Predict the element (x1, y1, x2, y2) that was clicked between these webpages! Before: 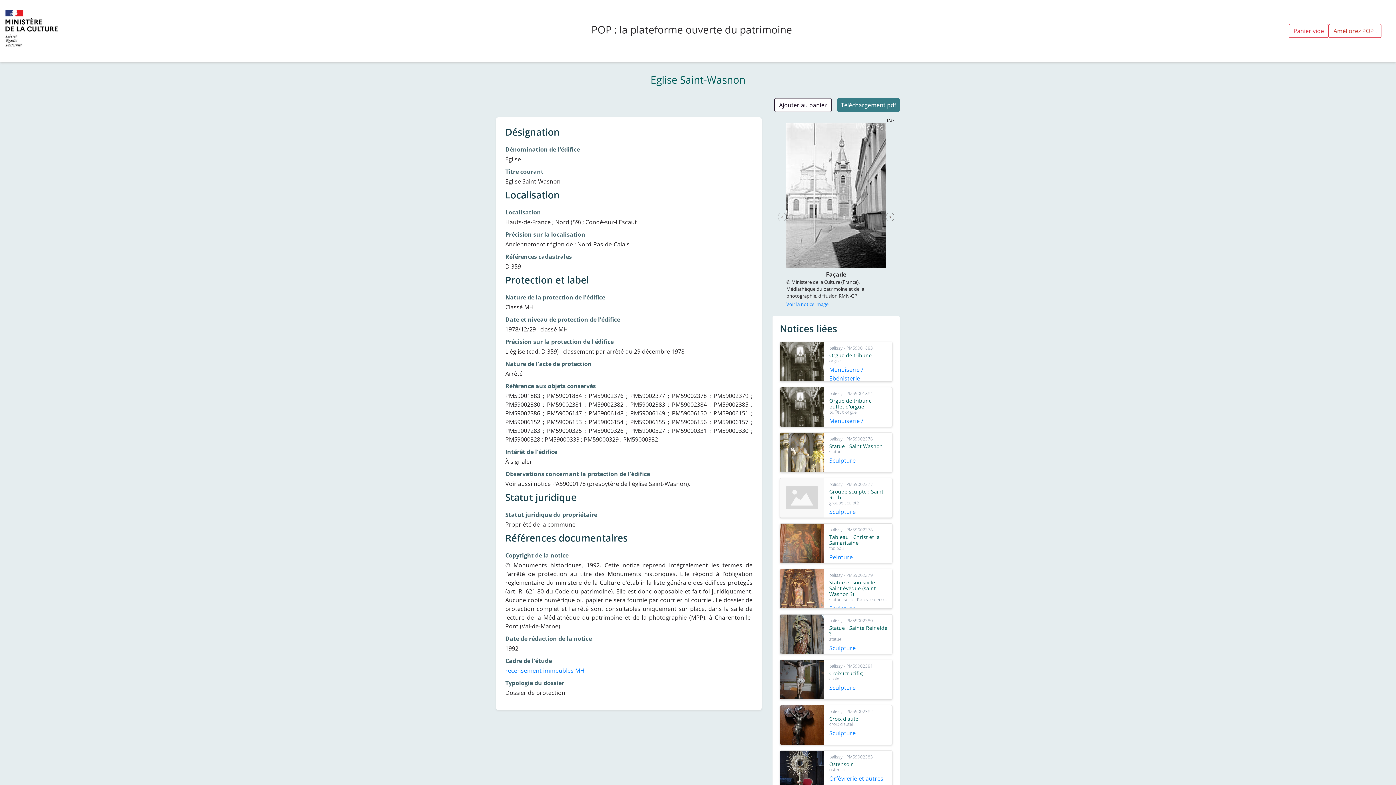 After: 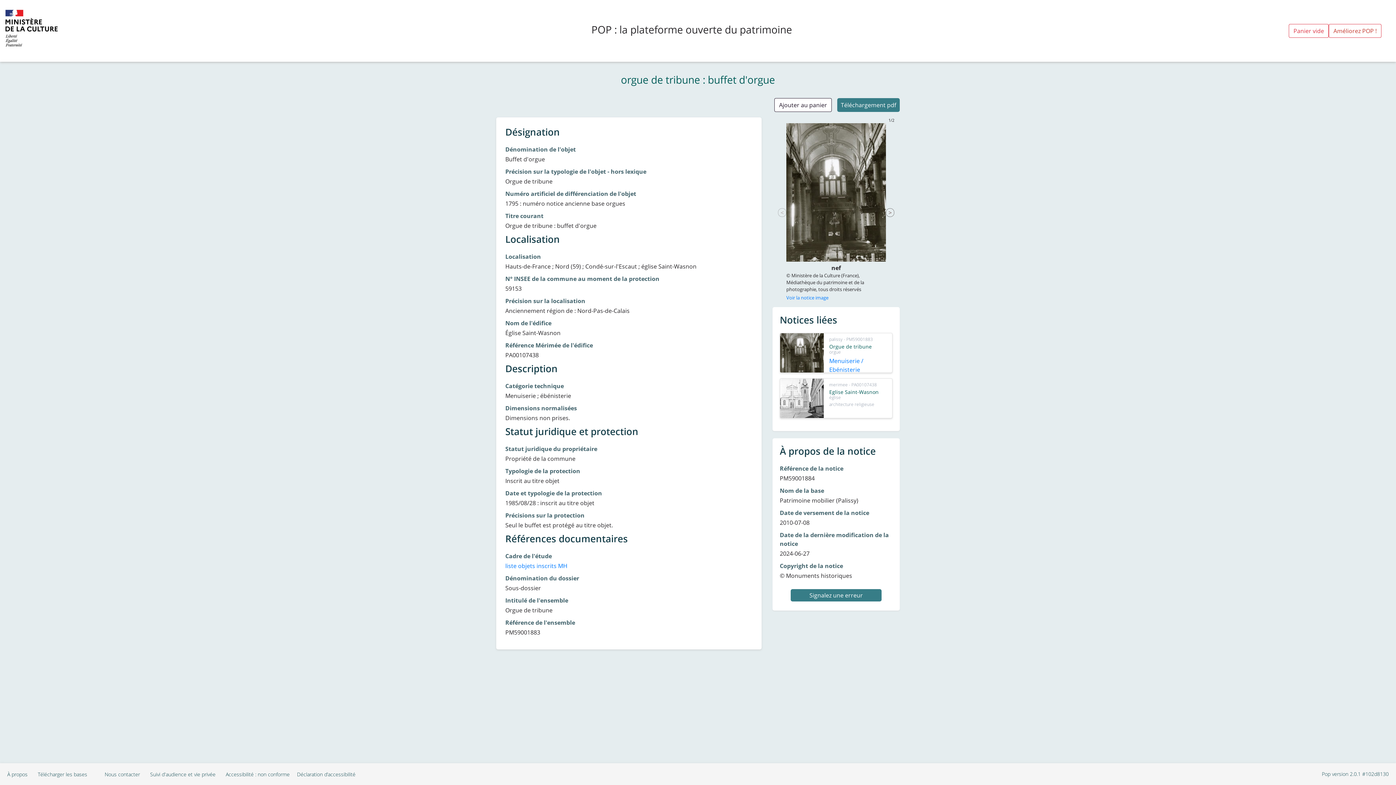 Action: bbox: (780, 387, 892, 427) label: palissy - PM59001884

Orgue de tribune : buffet d'orgue

buffet d'orgue

Menuiserie / Ebénisterie